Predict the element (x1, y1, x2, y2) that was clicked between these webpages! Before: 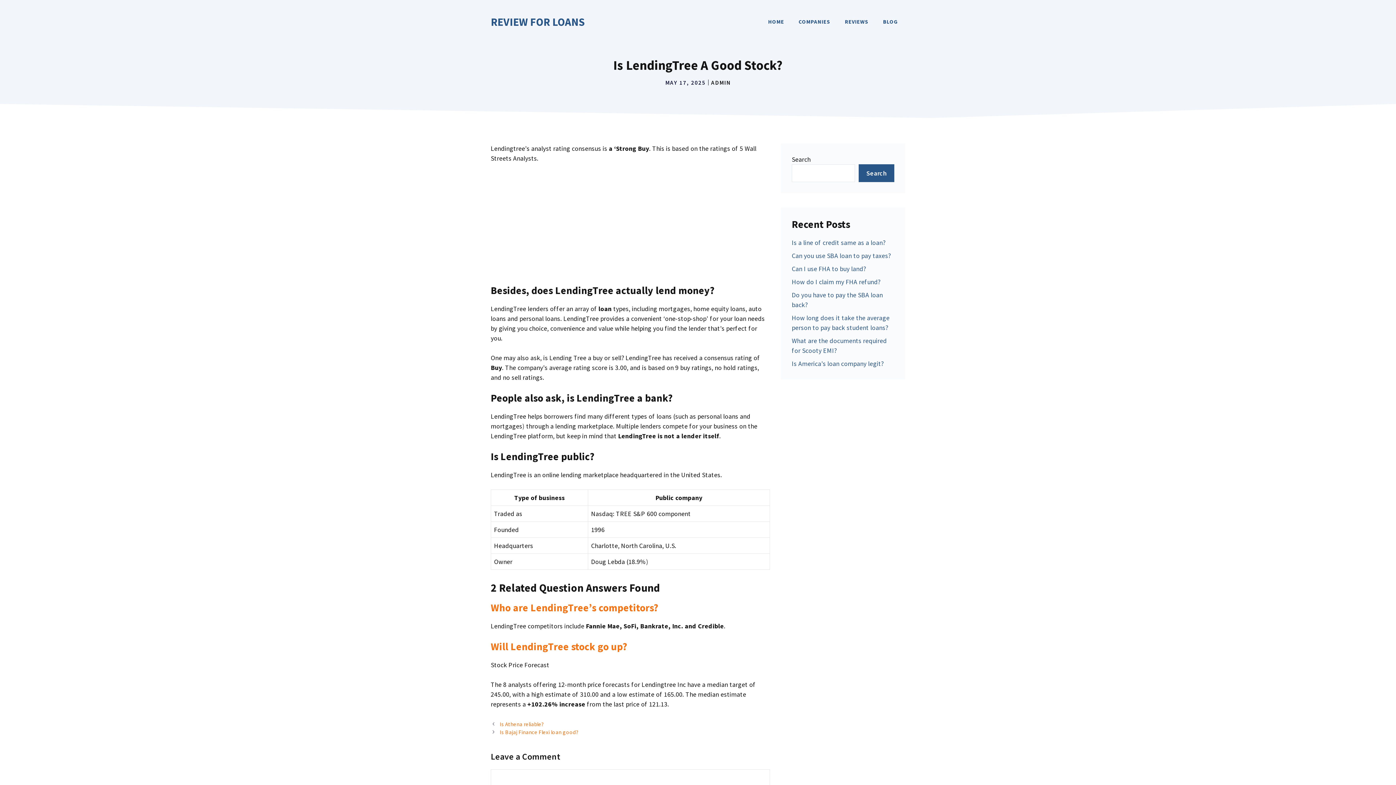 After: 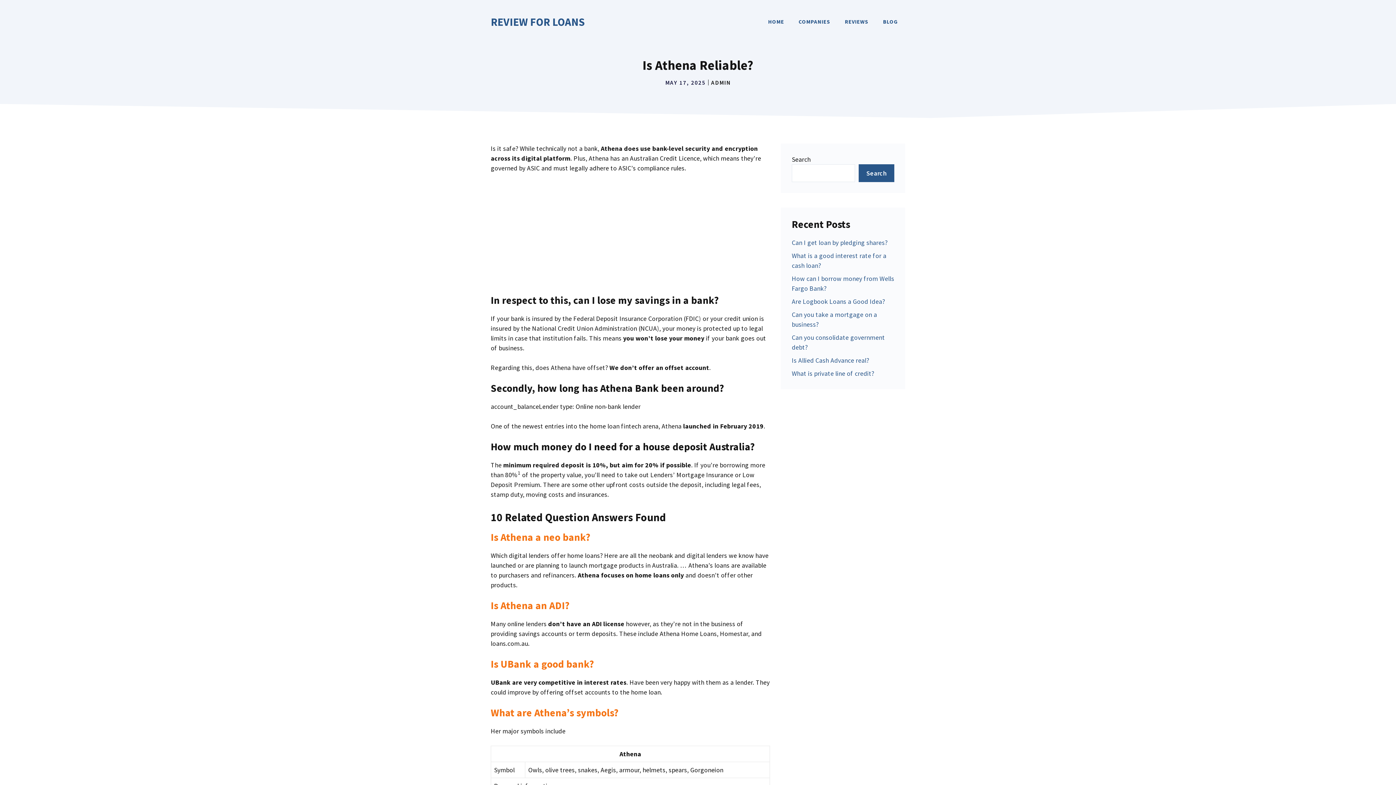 Action: label: Is Athena reliable? bbox: (499, 720, 543, 727)